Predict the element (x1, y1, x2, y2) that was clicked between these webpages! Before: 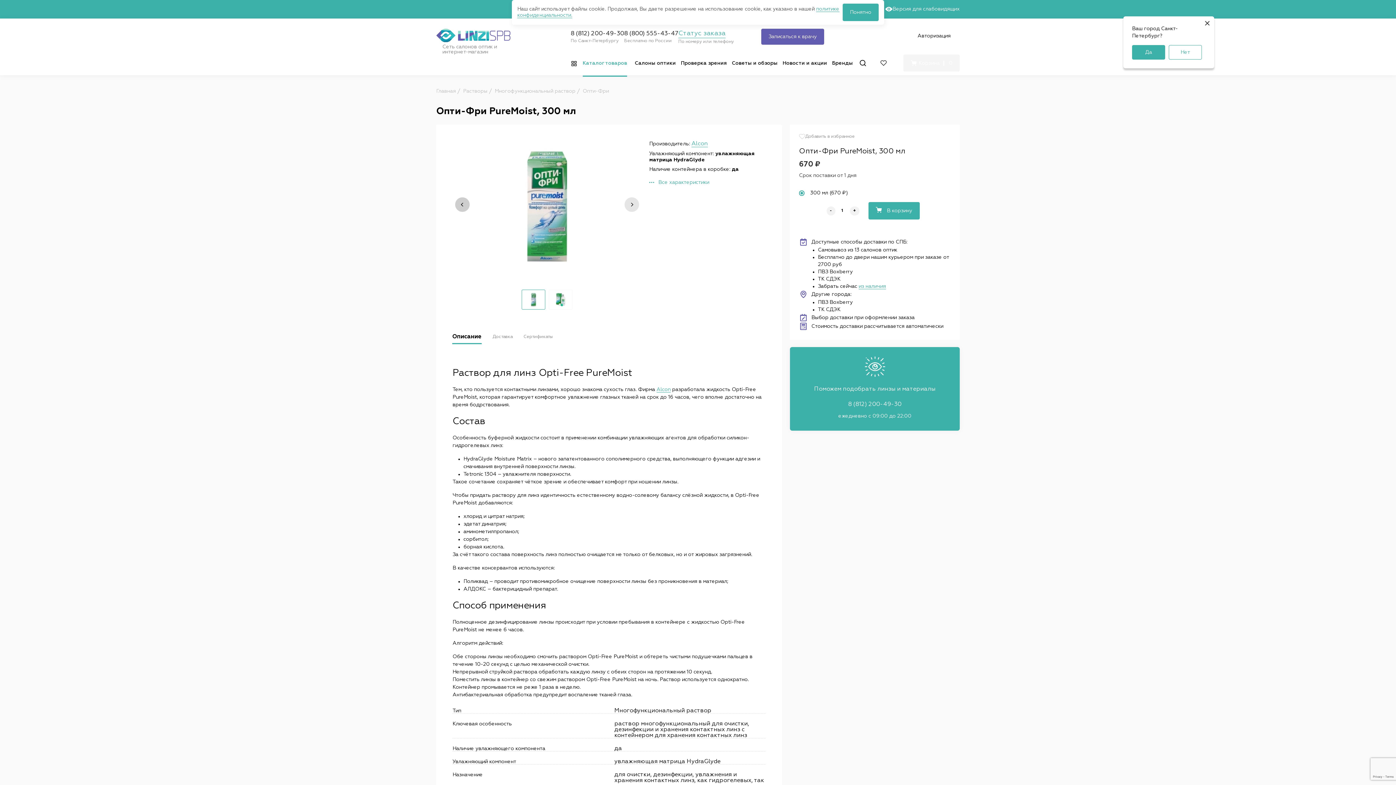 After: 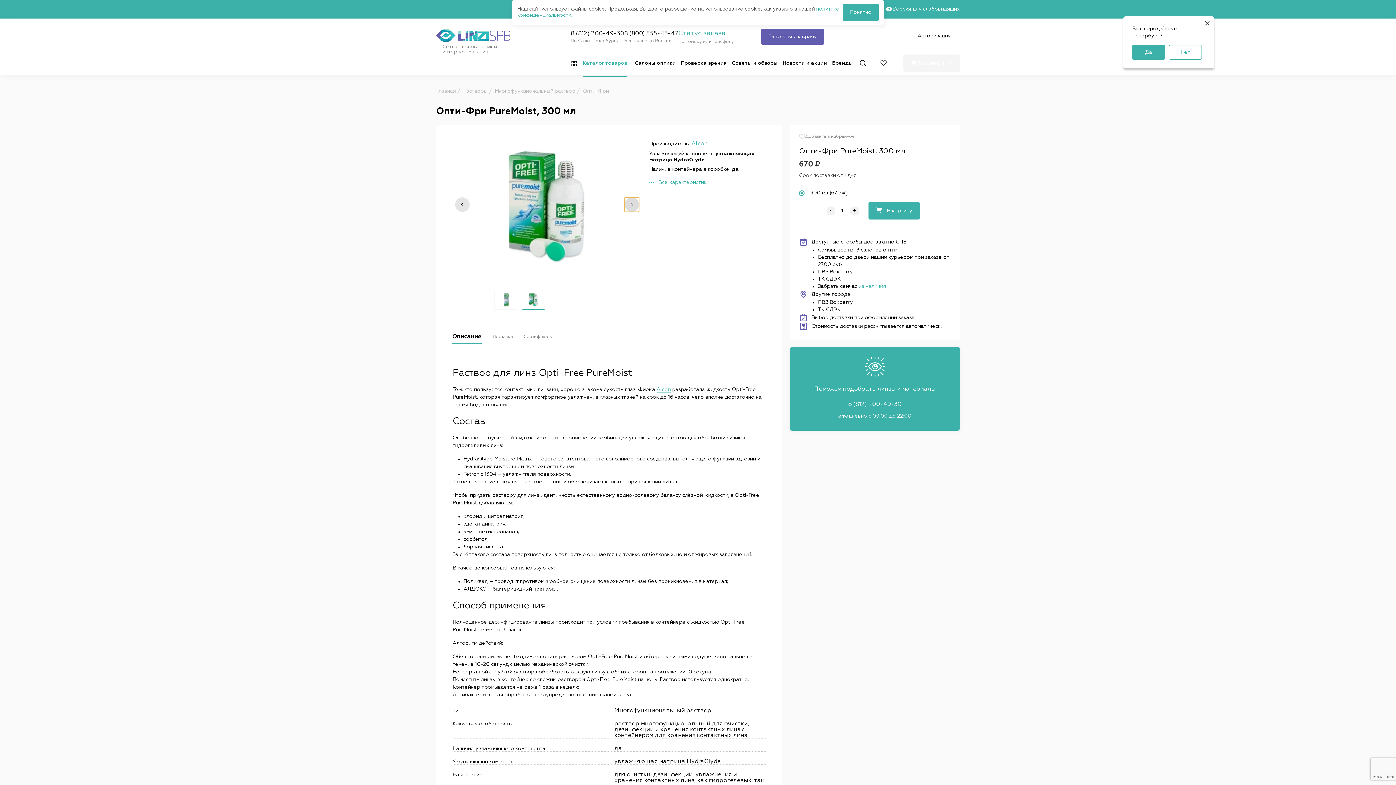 Action: bbox: (624, 197, 639, 212) label: Вперёд